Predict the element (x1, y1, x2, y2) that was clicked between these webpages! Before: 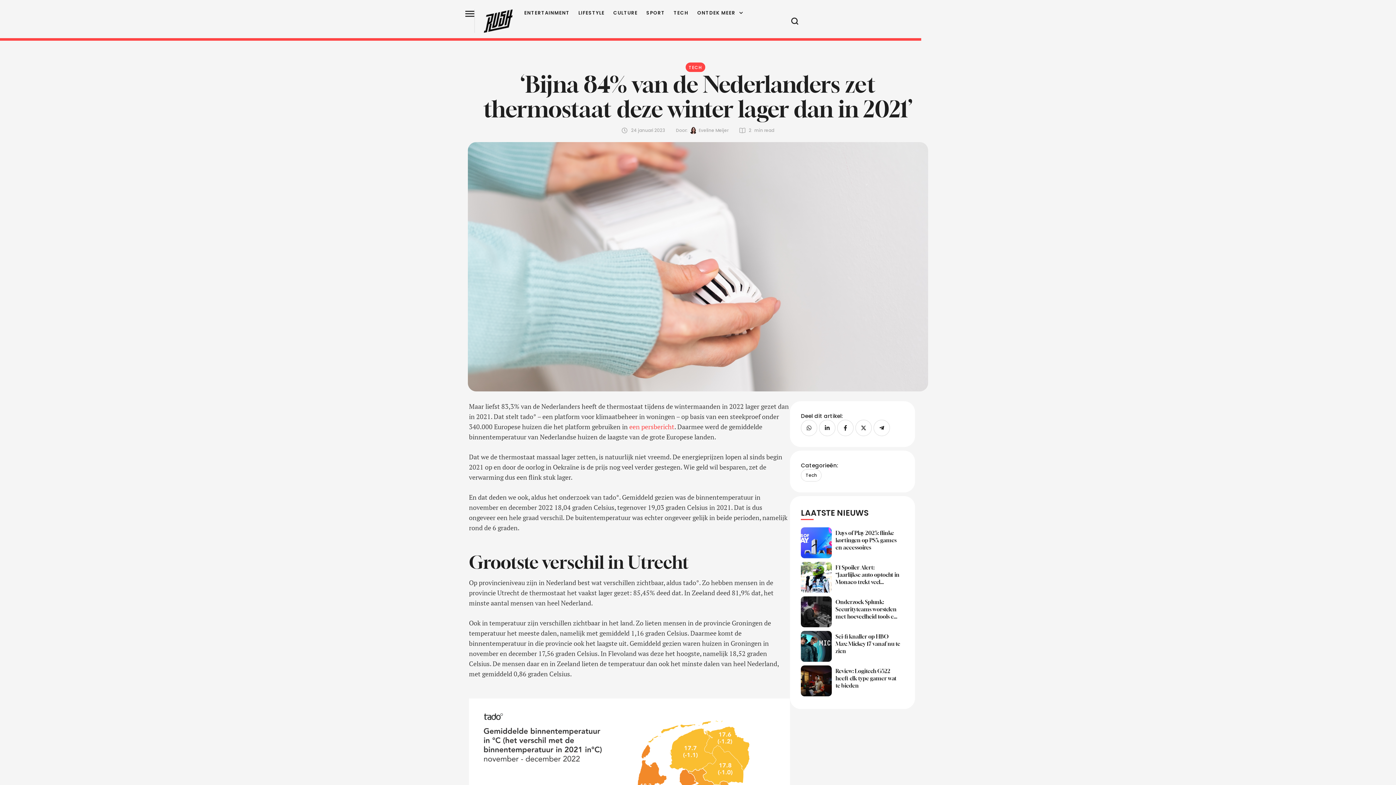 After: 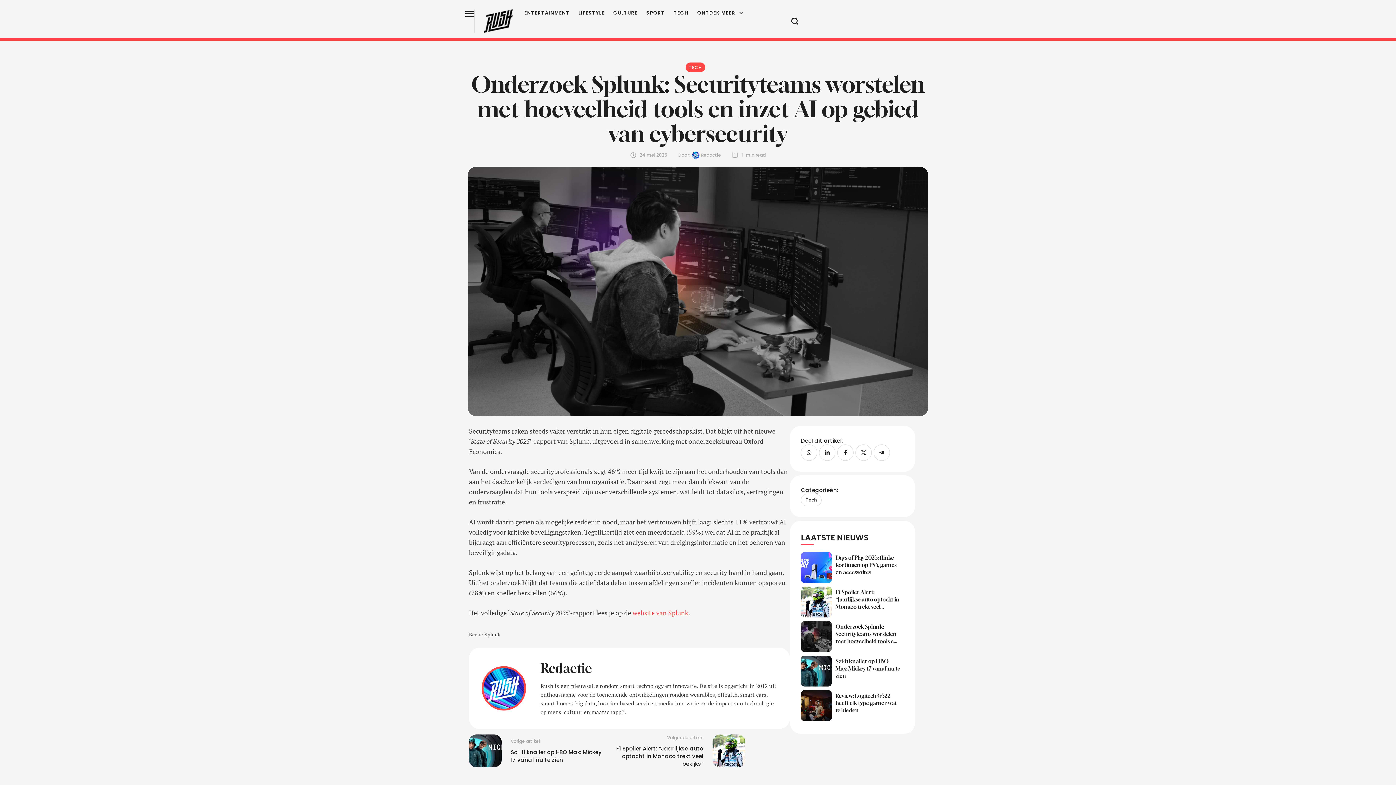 Action: bbox: (835, 598, 897, 634) label: Onderzoek Splunk: Securityteams worstelen met hoeveelheid tools en inzet AI op gebied van cybersecurity